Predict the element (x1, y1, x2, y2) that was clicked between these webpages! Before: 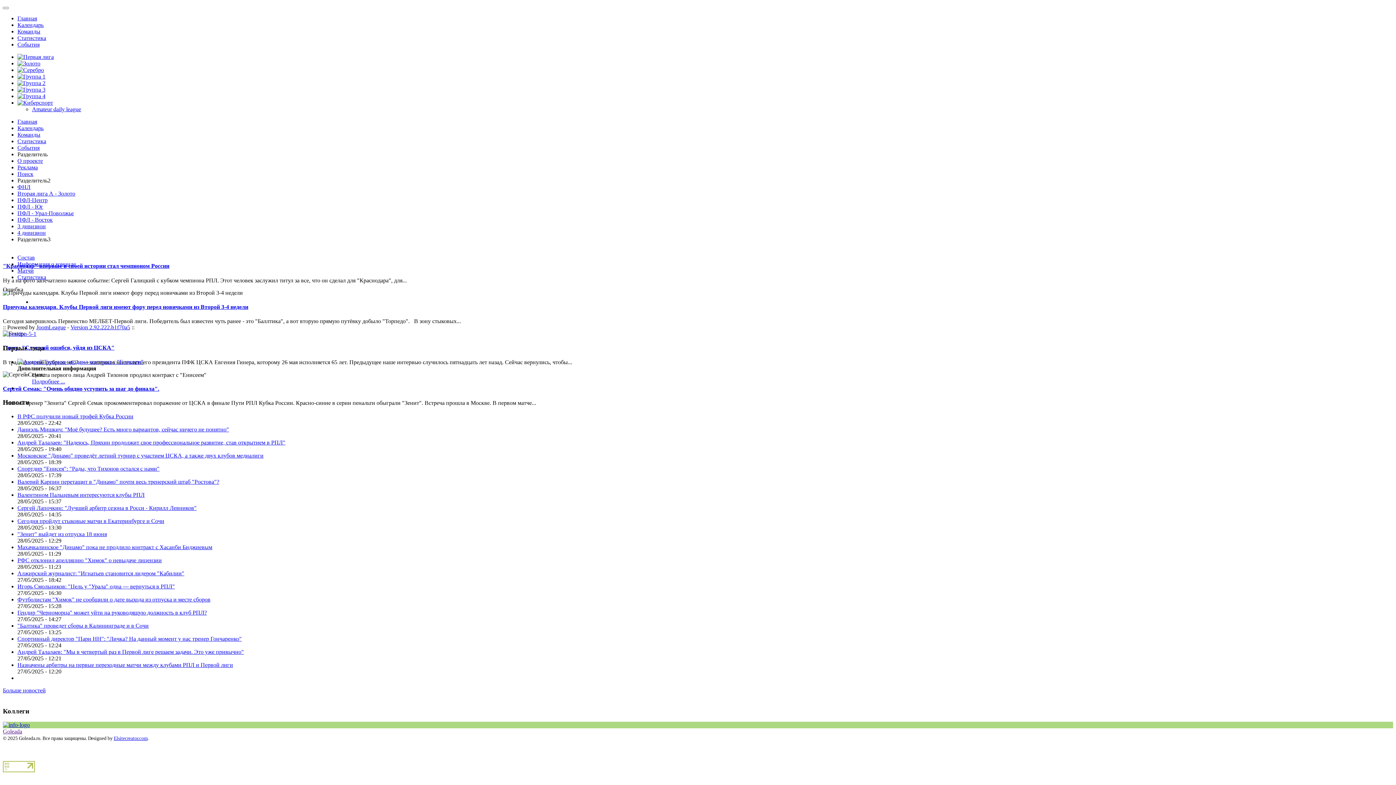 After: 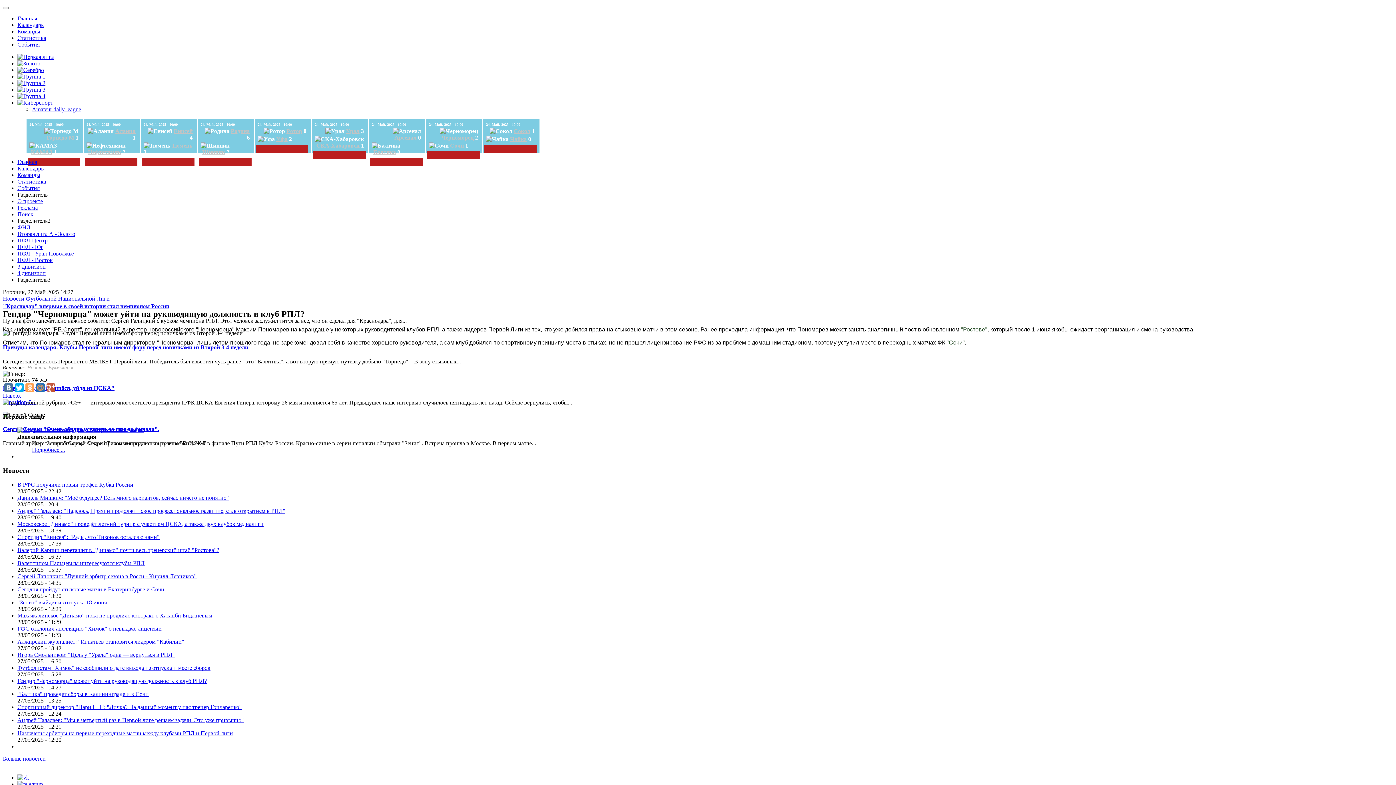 Action: bbox: (17, 609, 206, 615) label: Гендир "Черноморца" может уйти на руководящую должность в клуб РПЛ?